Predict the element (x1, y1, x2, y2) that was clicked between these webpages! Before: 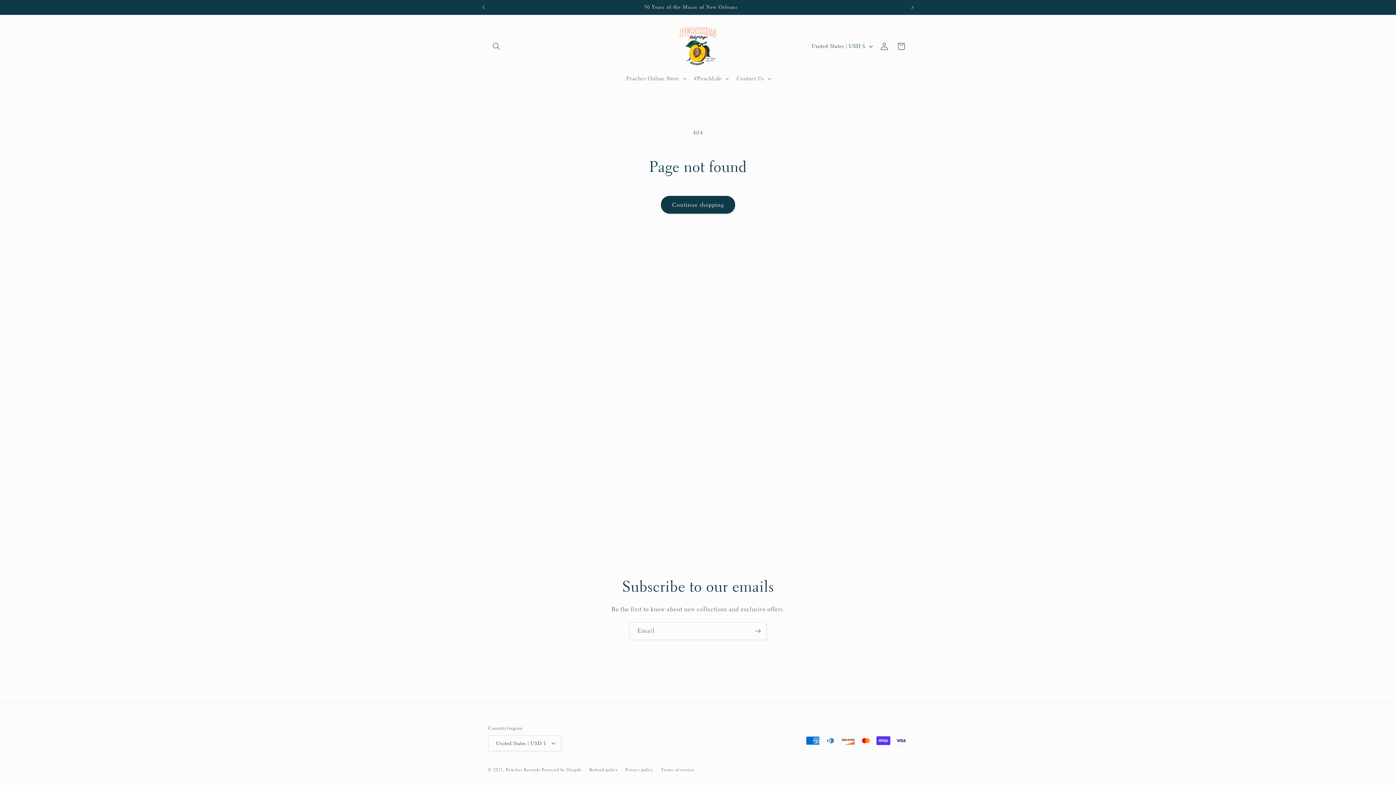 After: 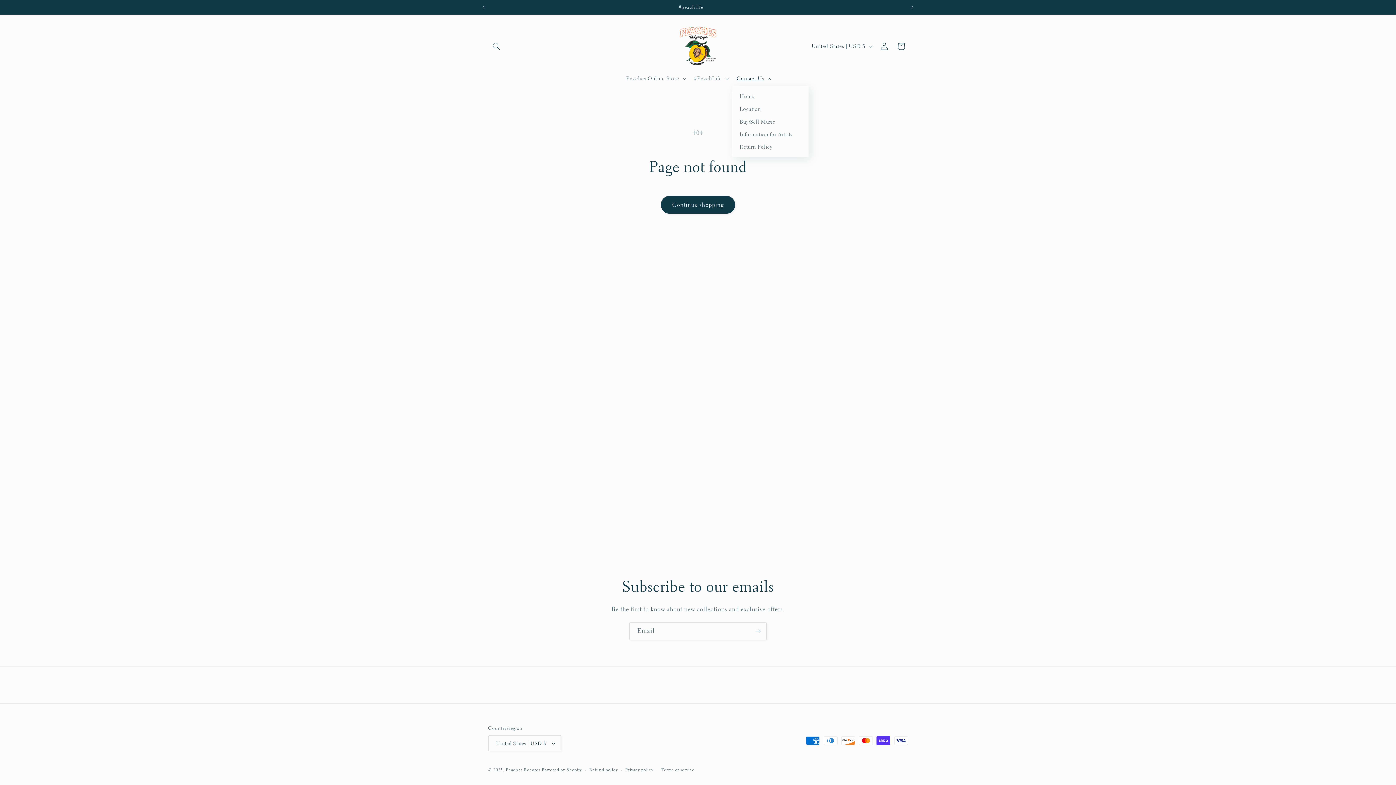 Action: bbox: (732, 70, 774, 86) label: Contact Us